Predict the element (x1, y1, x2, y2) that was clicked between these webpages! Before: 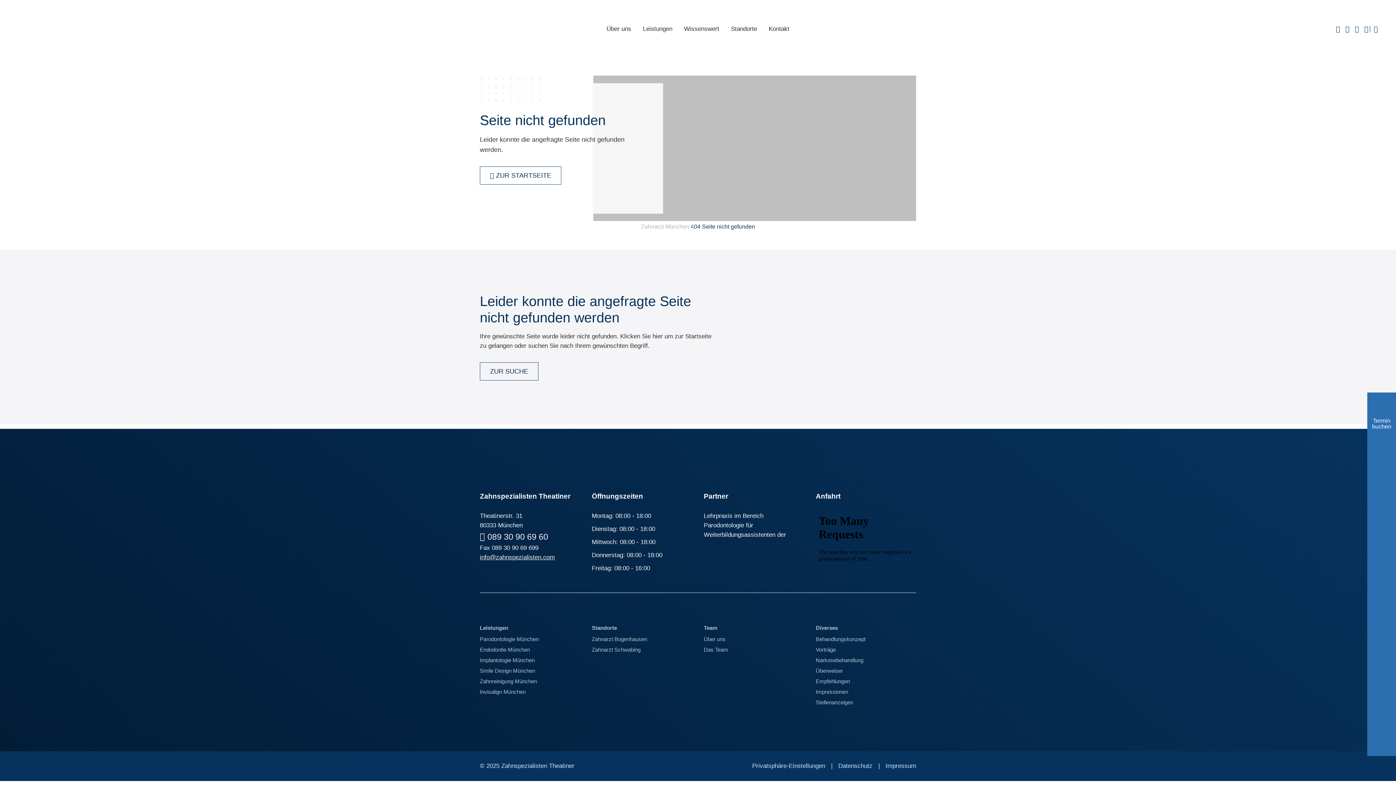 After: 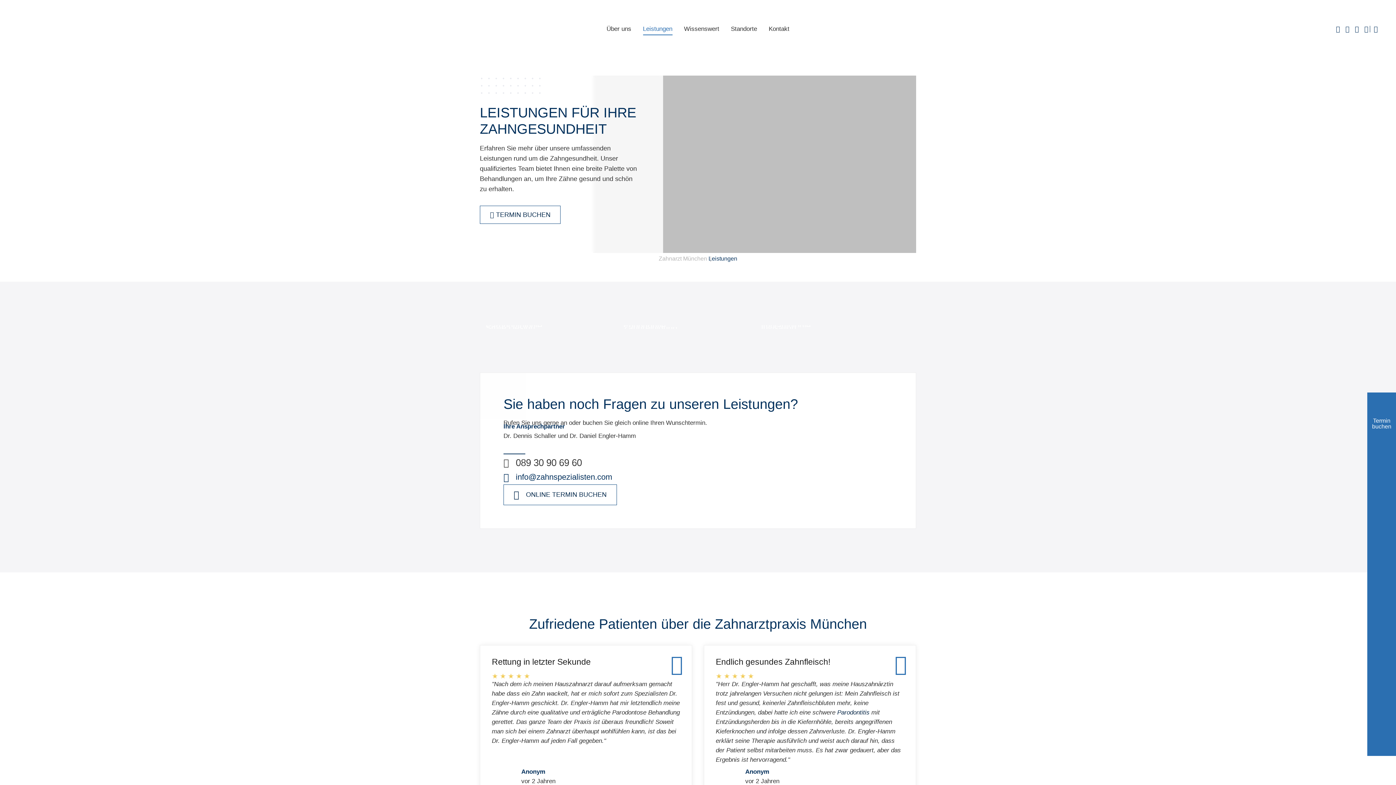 Action: bbox: (637, 21, 678, 36) label: Leistungen